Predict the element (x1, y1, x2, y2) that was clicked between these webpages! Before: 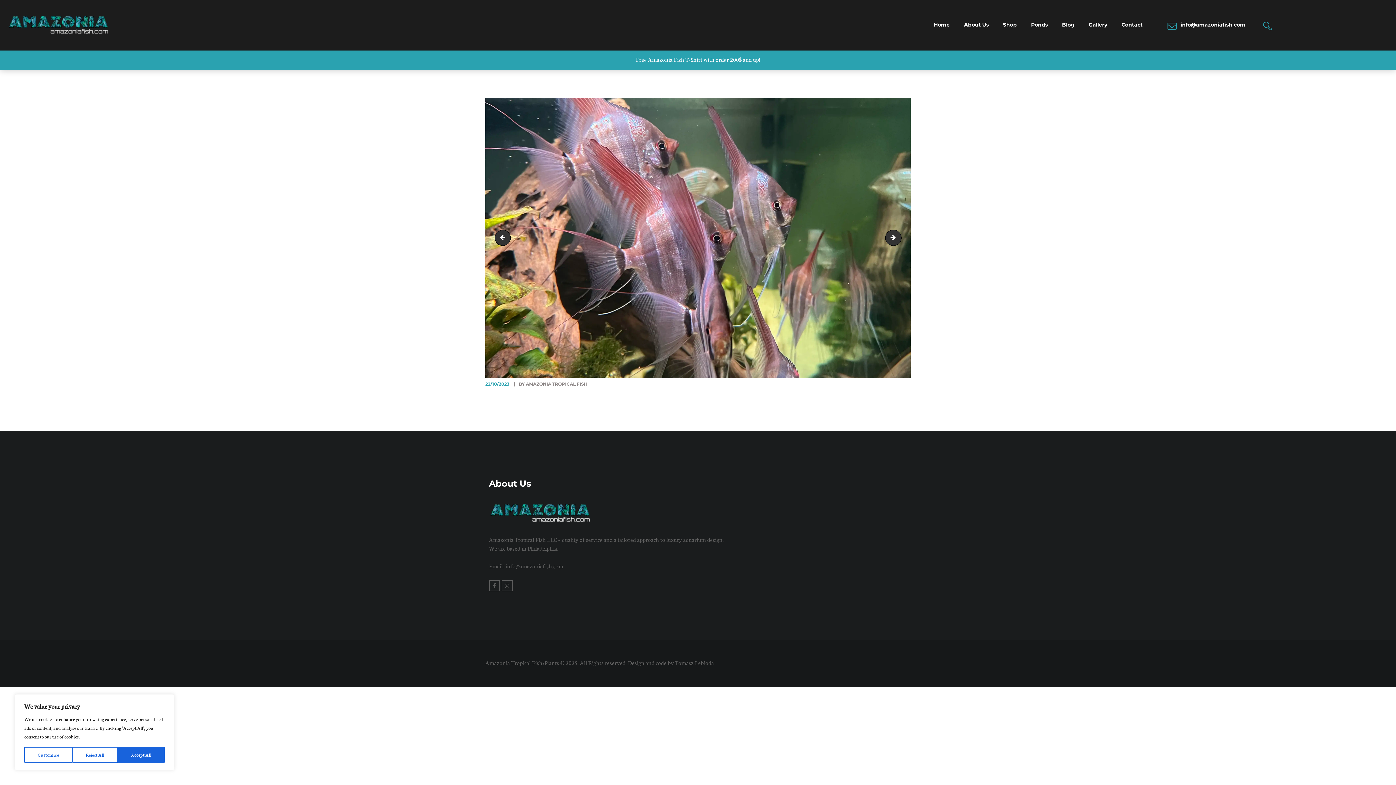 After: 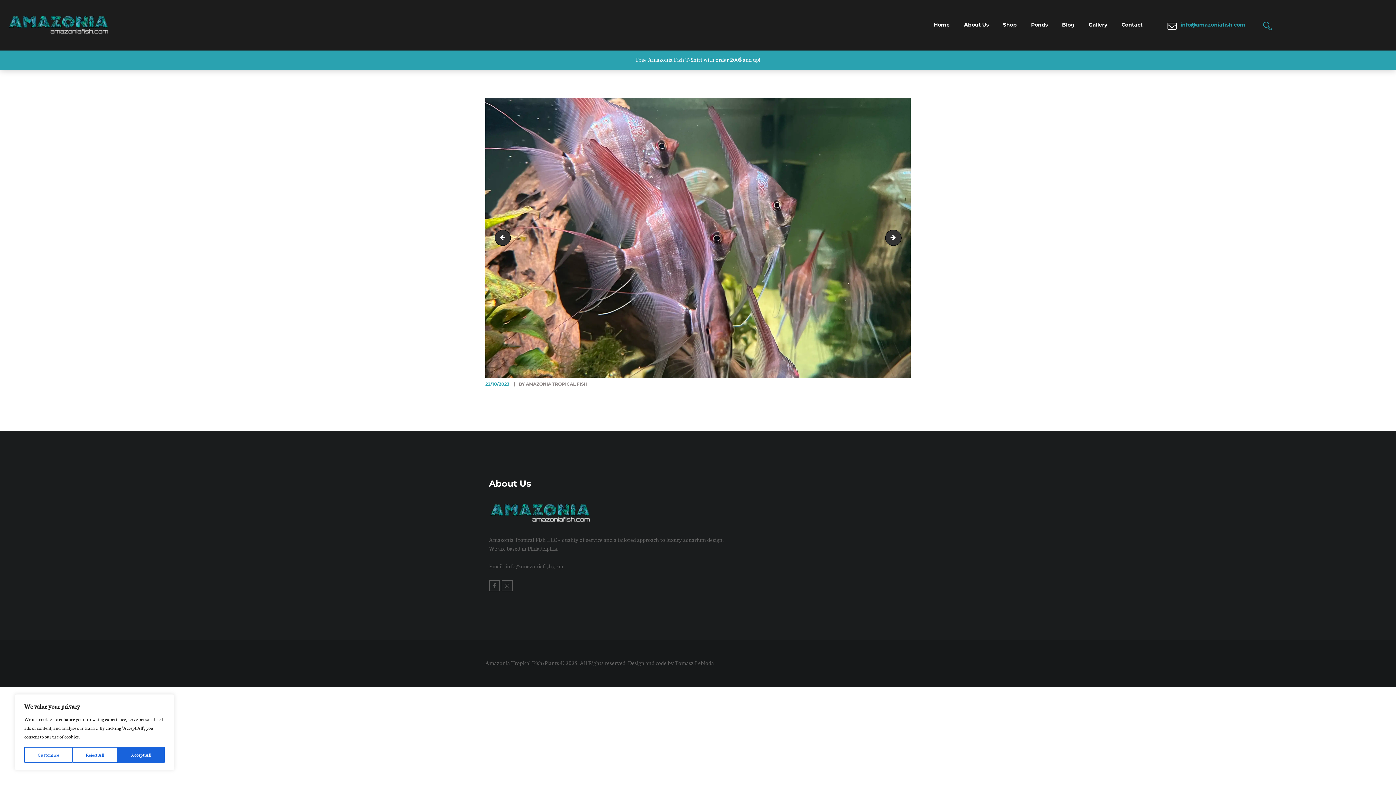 Action: bbox: (1167, 19, 1245, 30) label: info@amazoniafish.com